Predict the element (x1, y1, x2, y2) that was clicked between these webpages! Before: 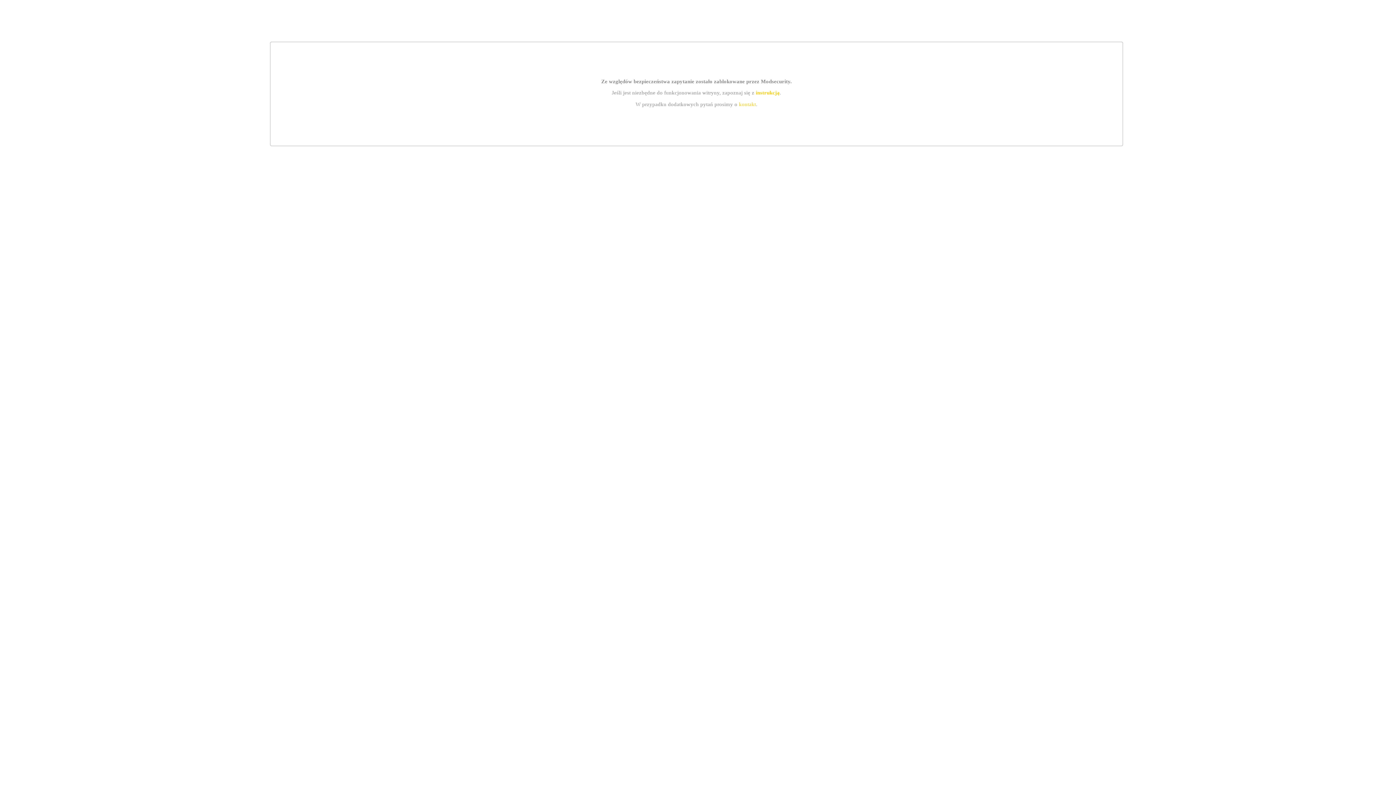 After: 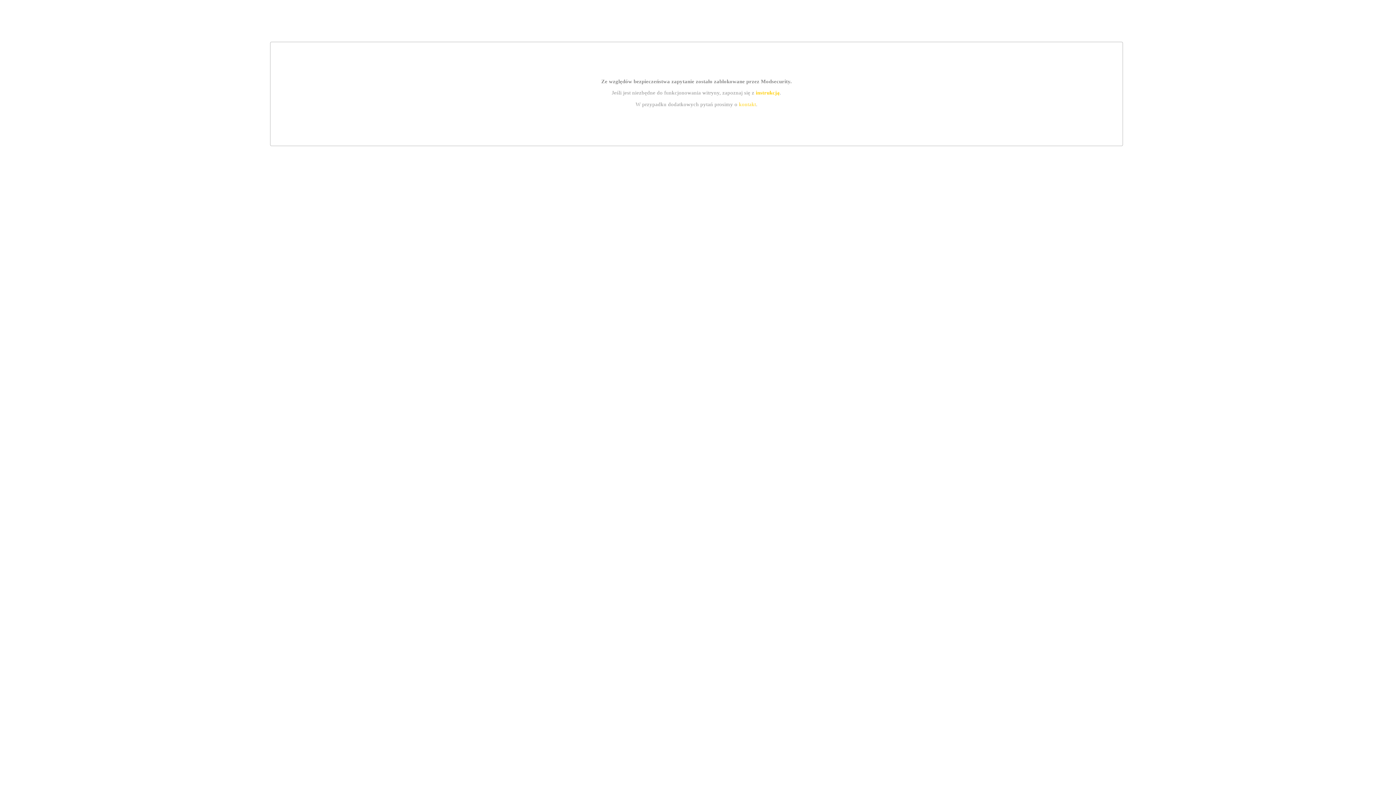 Action: bbox: (739, 101, 756, 107) label: kontakt